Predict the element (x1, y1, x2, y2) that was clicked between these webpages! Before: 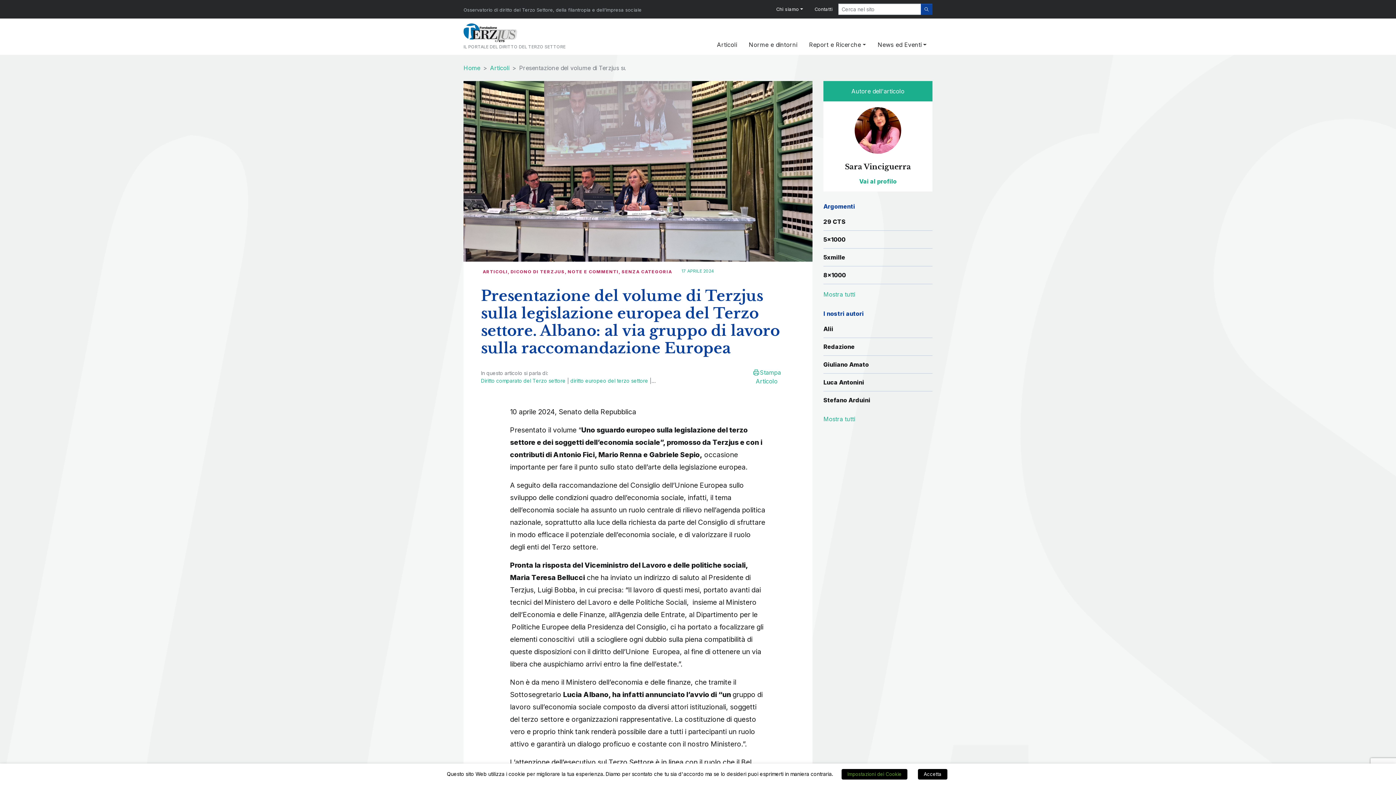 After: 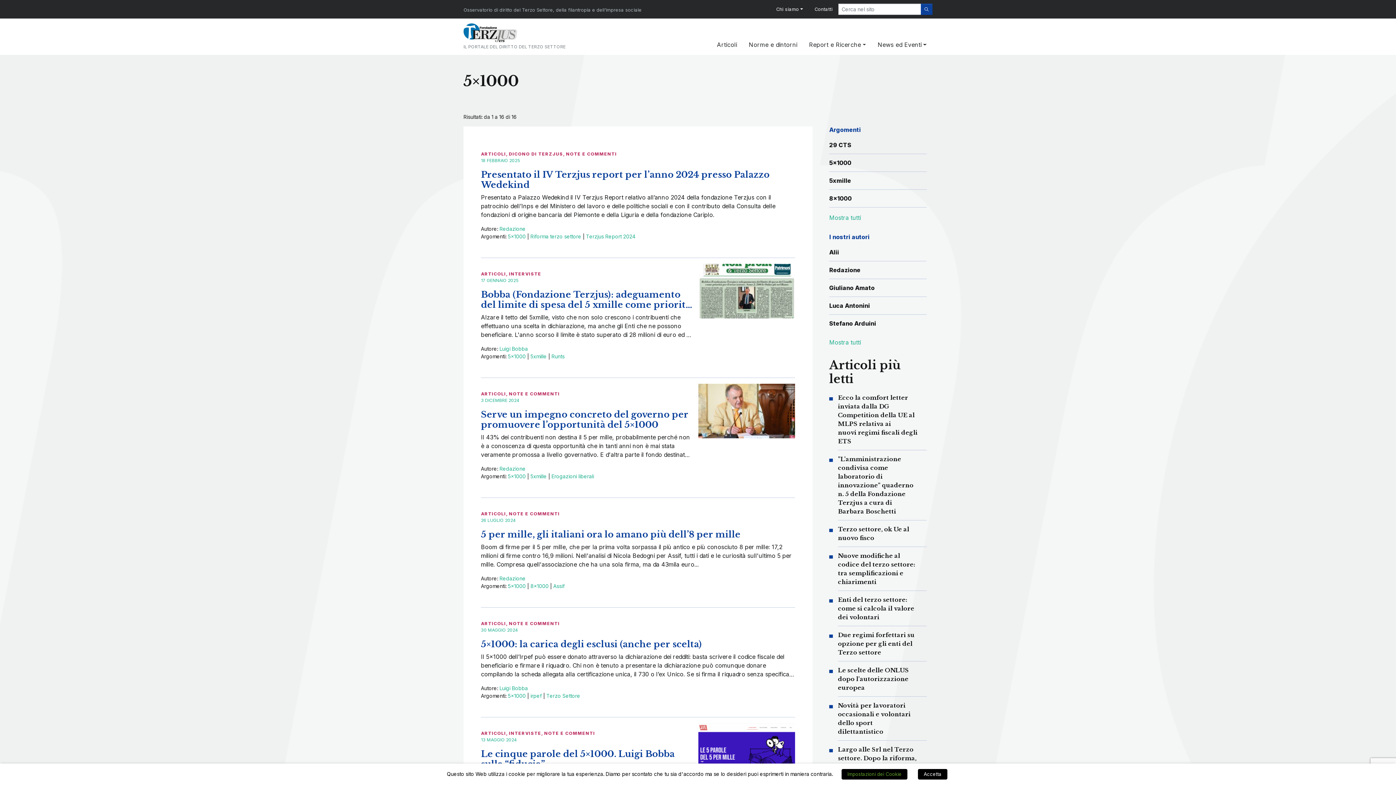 Action: bbox: (823, 236, 845, 243) label: 5x1000